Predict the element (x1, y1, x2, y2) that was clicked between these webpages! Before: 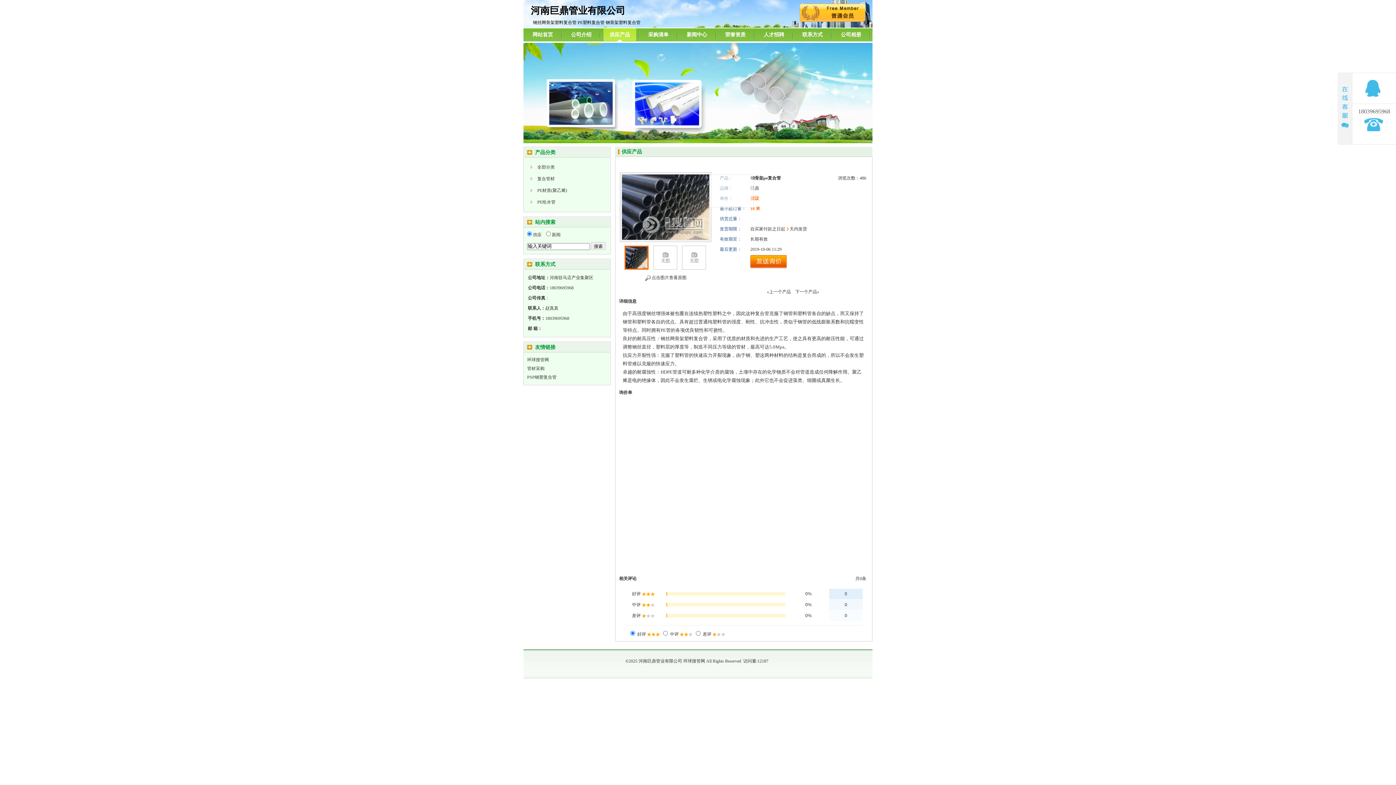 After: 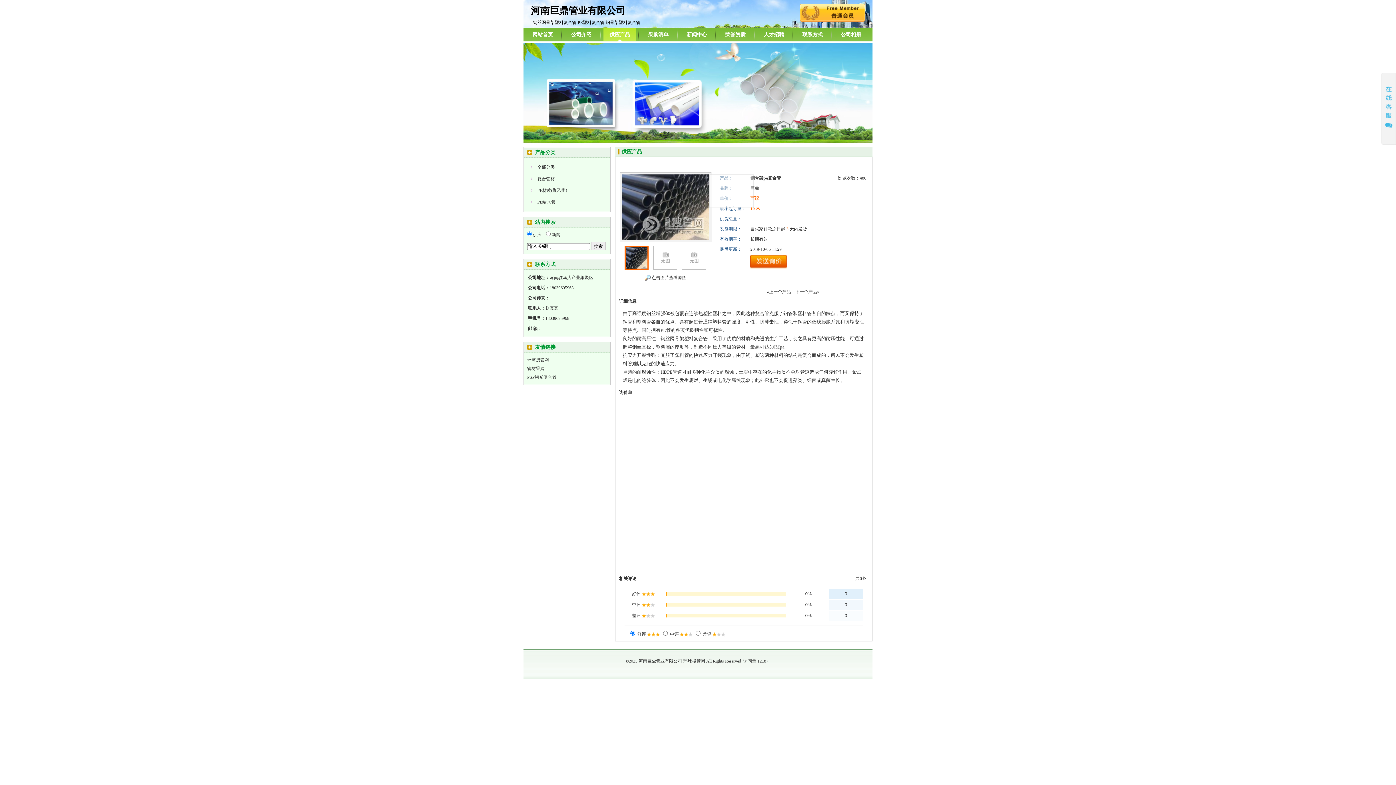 Action: bbox: (1352, 72, 1396, 103)